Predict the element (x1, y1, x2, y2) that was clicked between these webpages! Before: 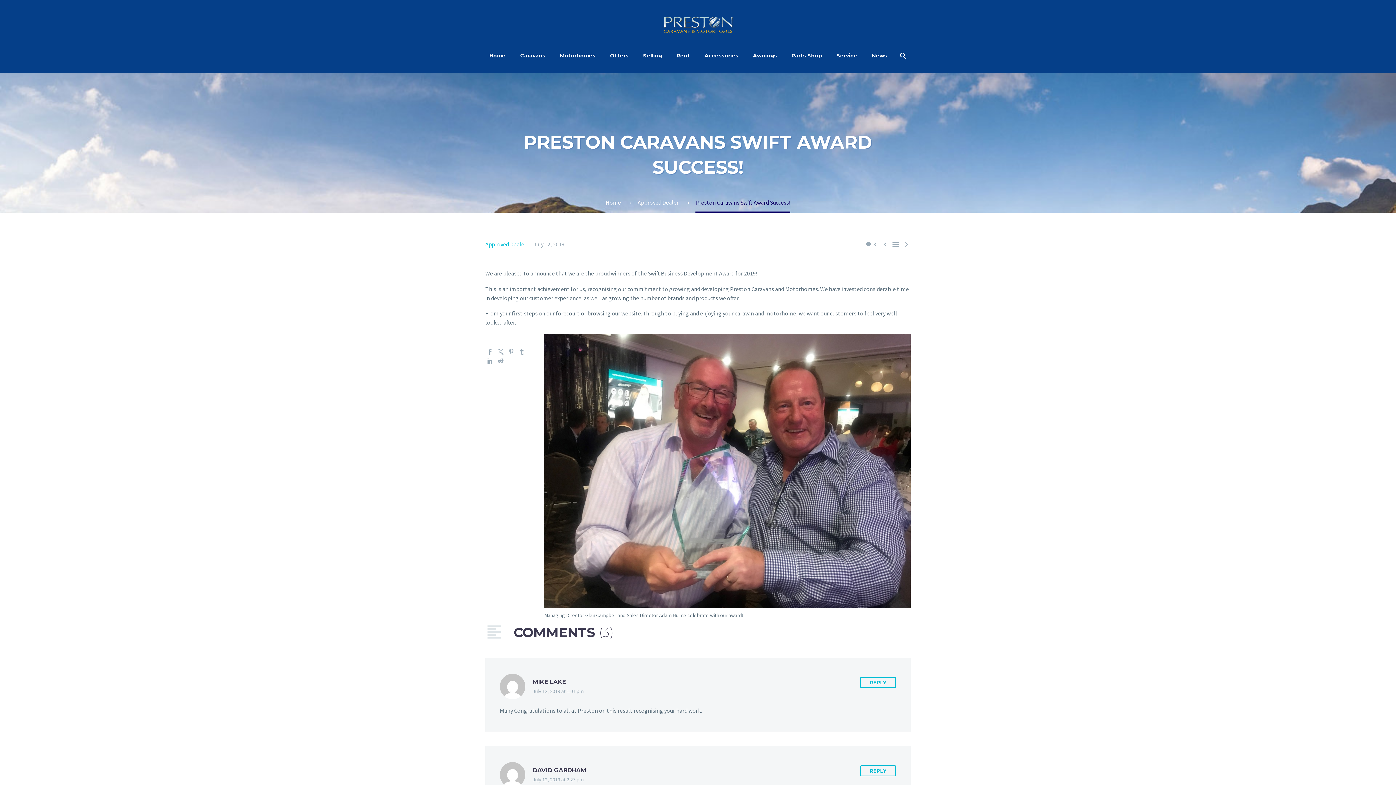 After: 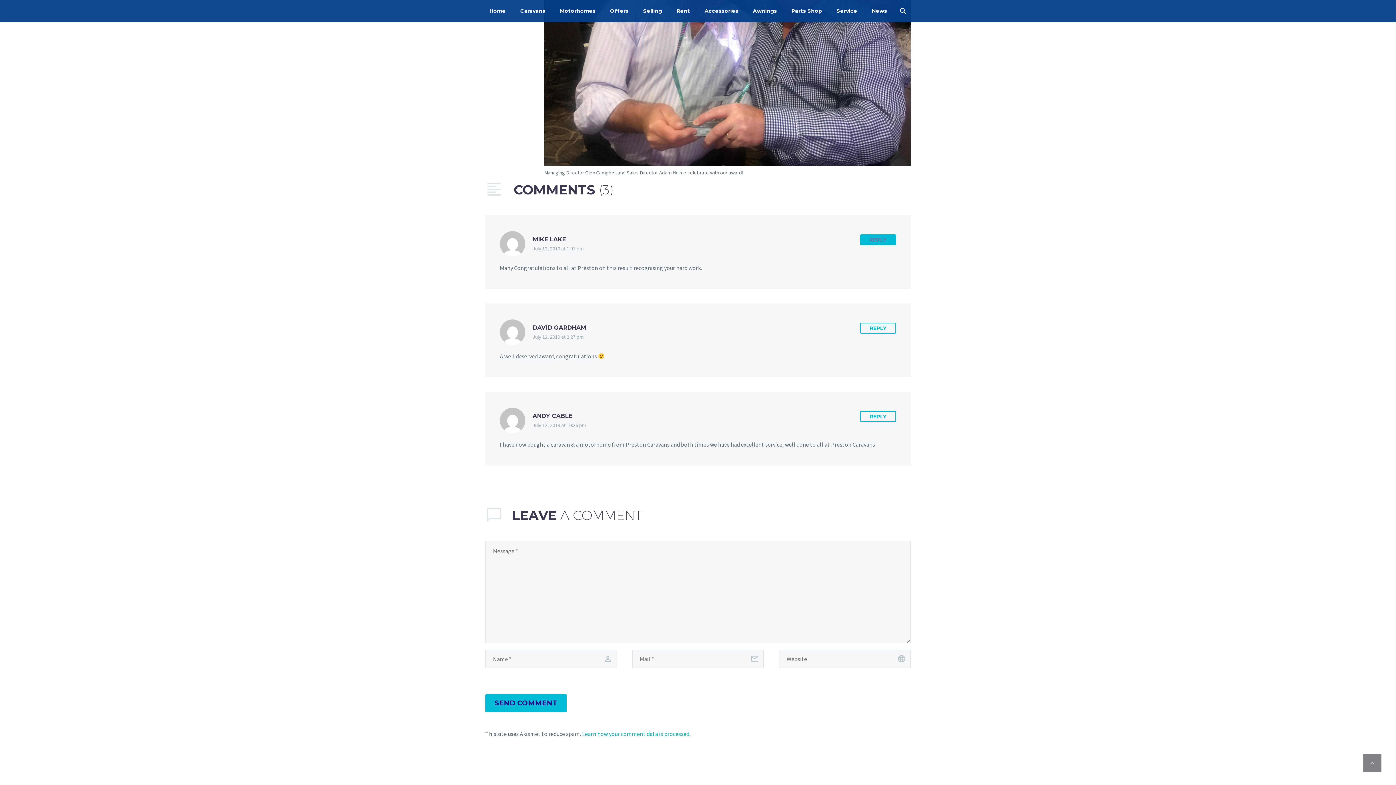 Action: label: 3 bbox: (866, 240, 876, 248)